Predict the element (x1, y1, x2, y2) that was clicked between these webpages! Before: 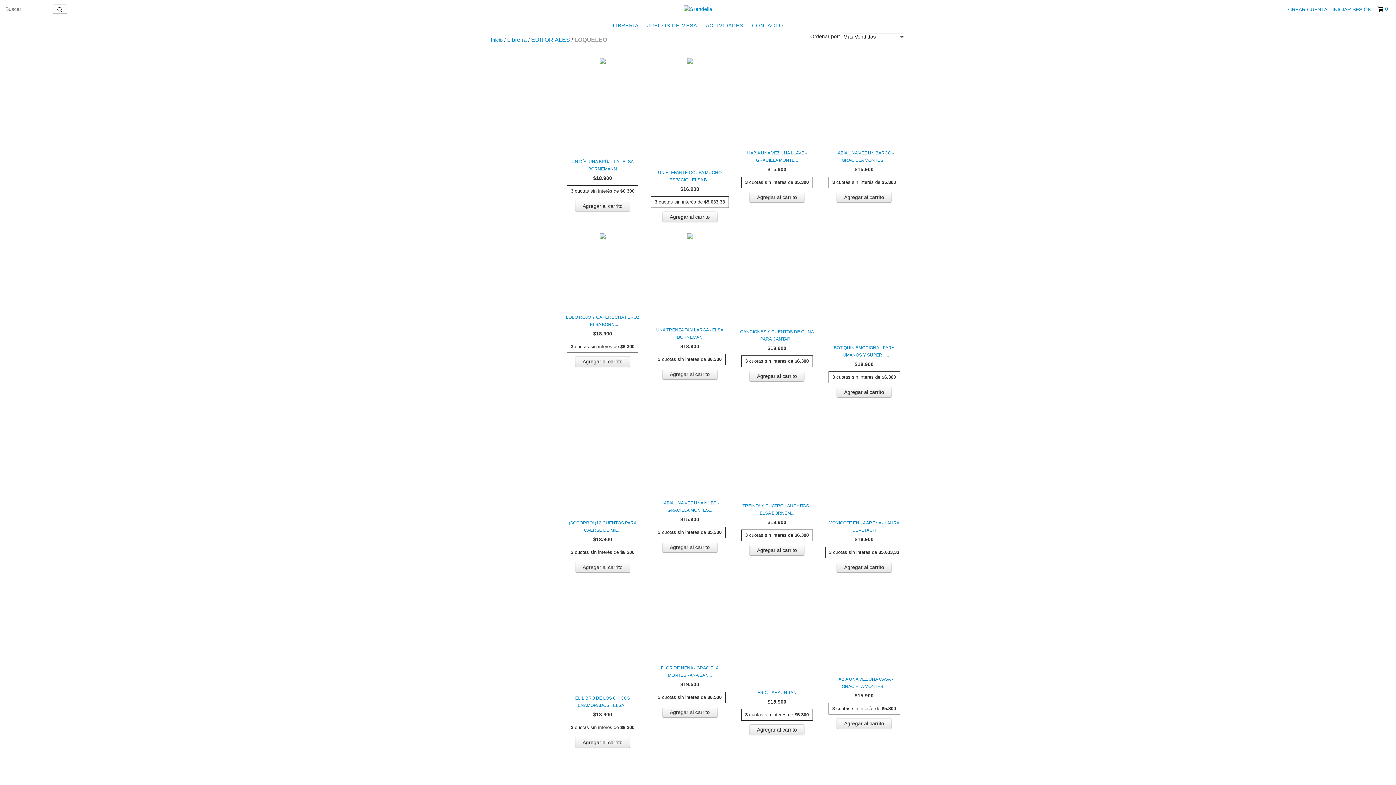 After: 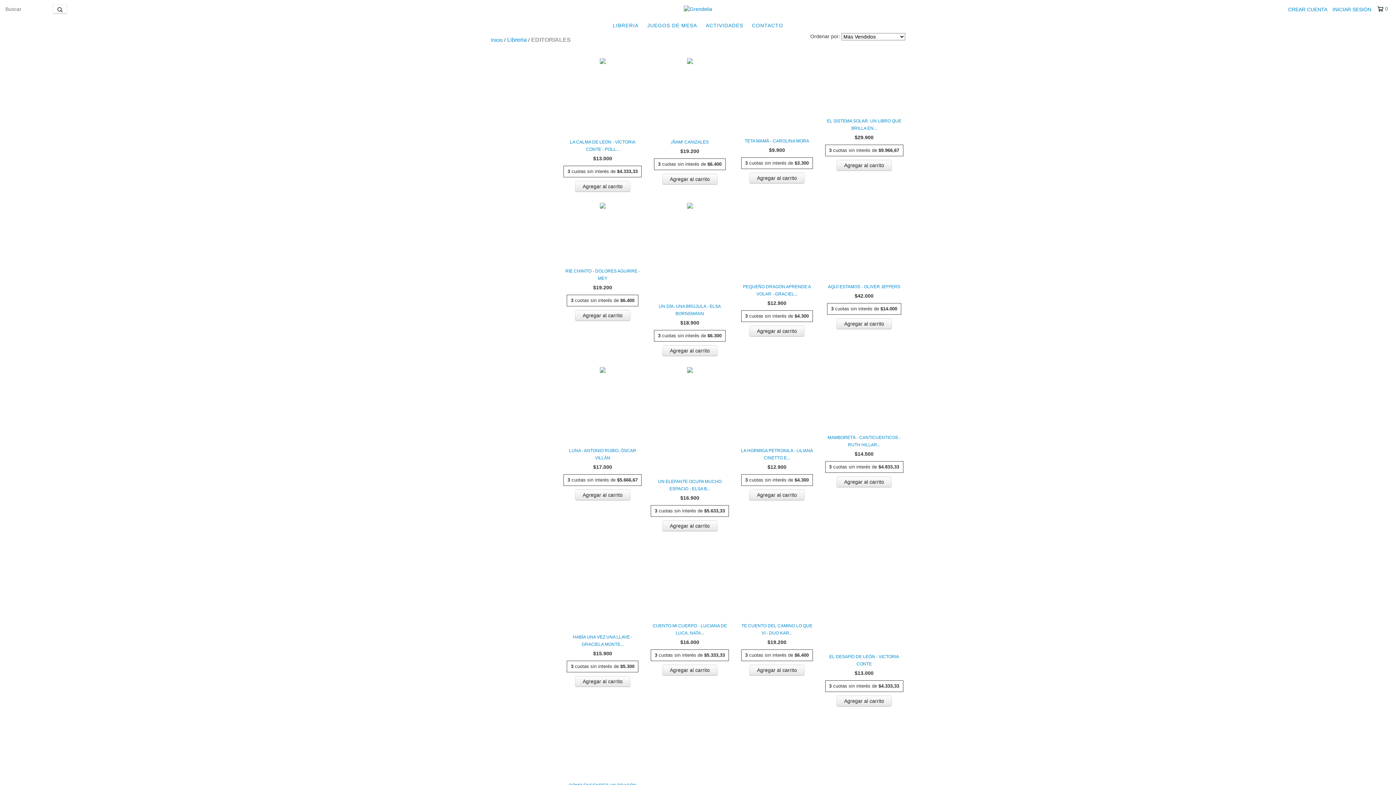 Action: label: EDITORIALES bbox: (531, 36, 570, 43)